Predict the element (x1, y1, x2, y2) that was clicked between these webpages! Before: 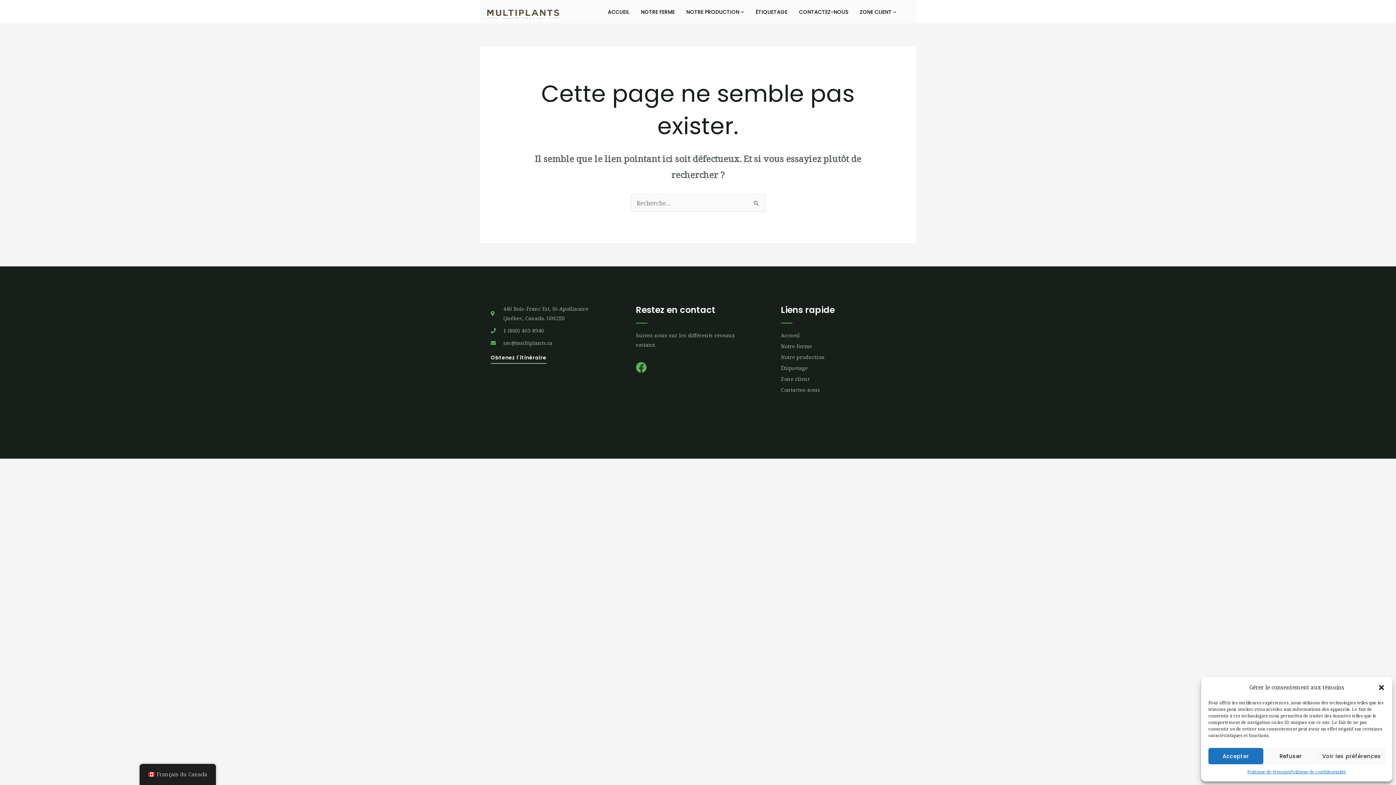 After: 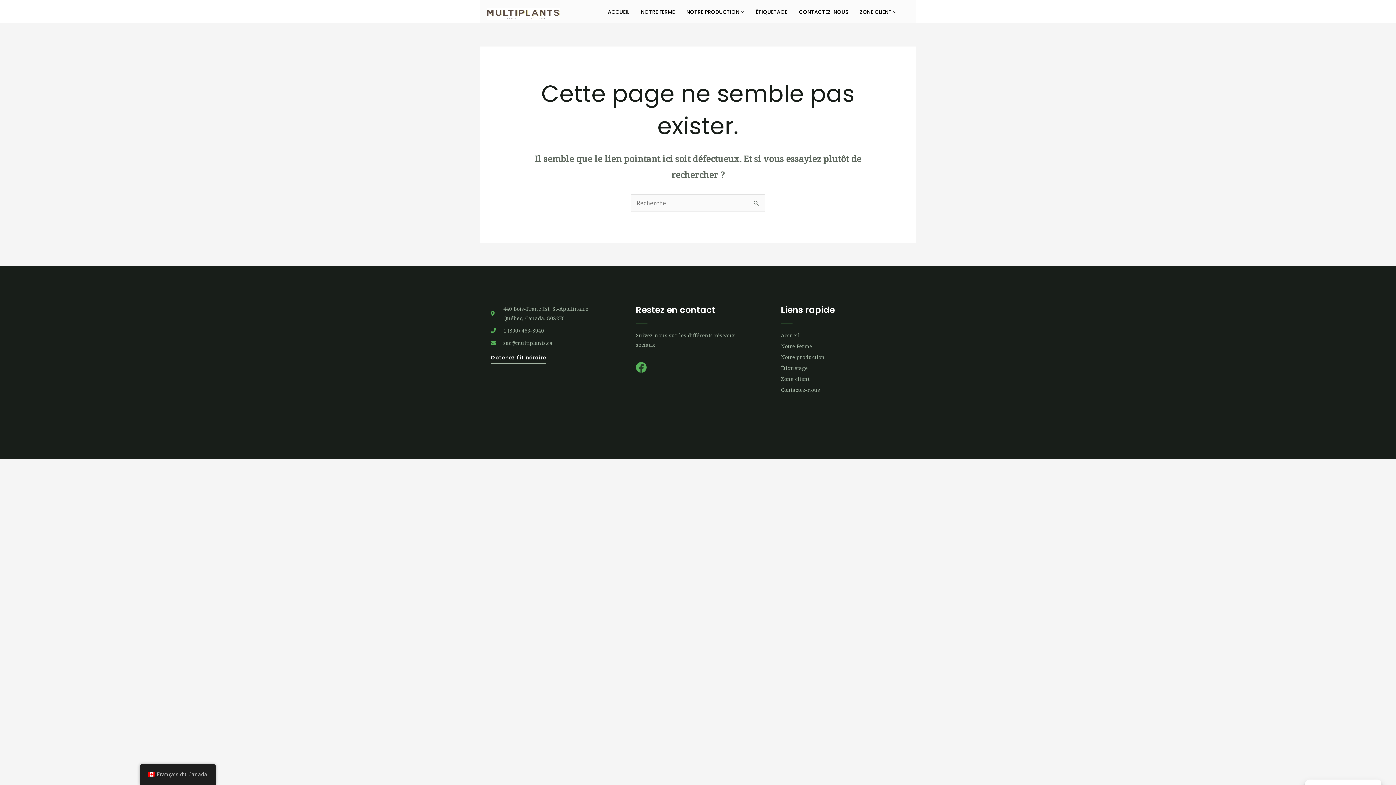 Action: label: Fermer le dialogue bbox: (1378, 684, 1385, 691)